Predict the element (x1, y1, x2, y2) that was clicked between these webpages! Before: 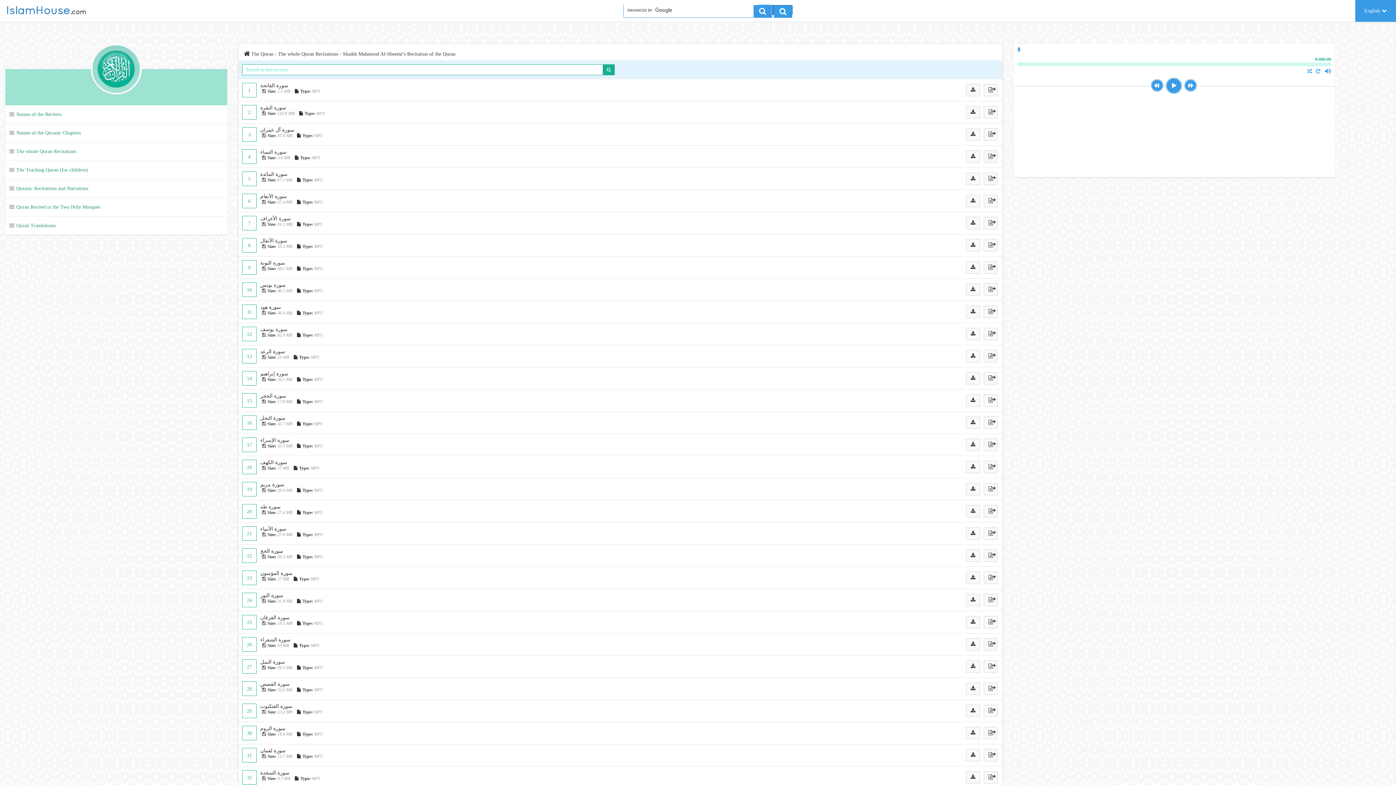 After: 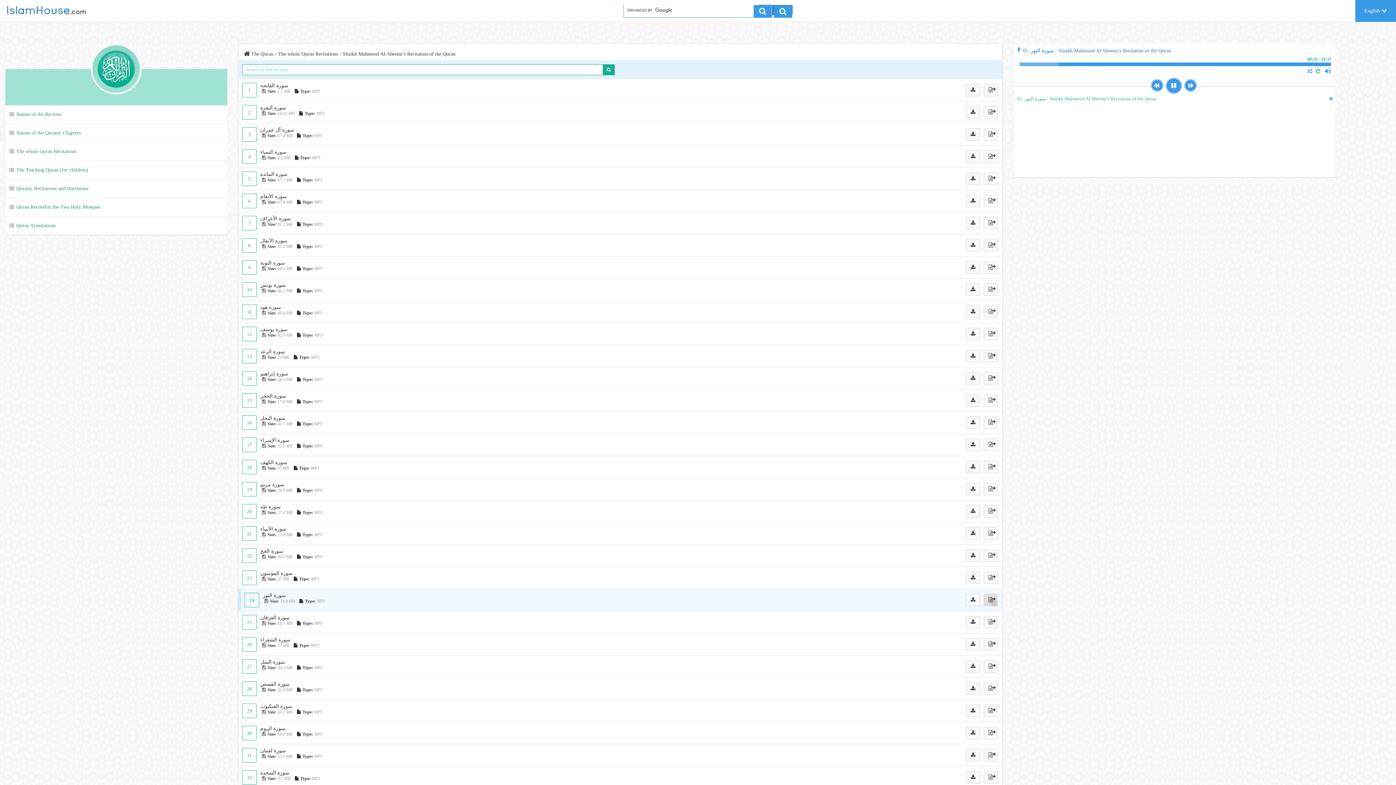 Action: bbox: (984, 594, 997, 606)